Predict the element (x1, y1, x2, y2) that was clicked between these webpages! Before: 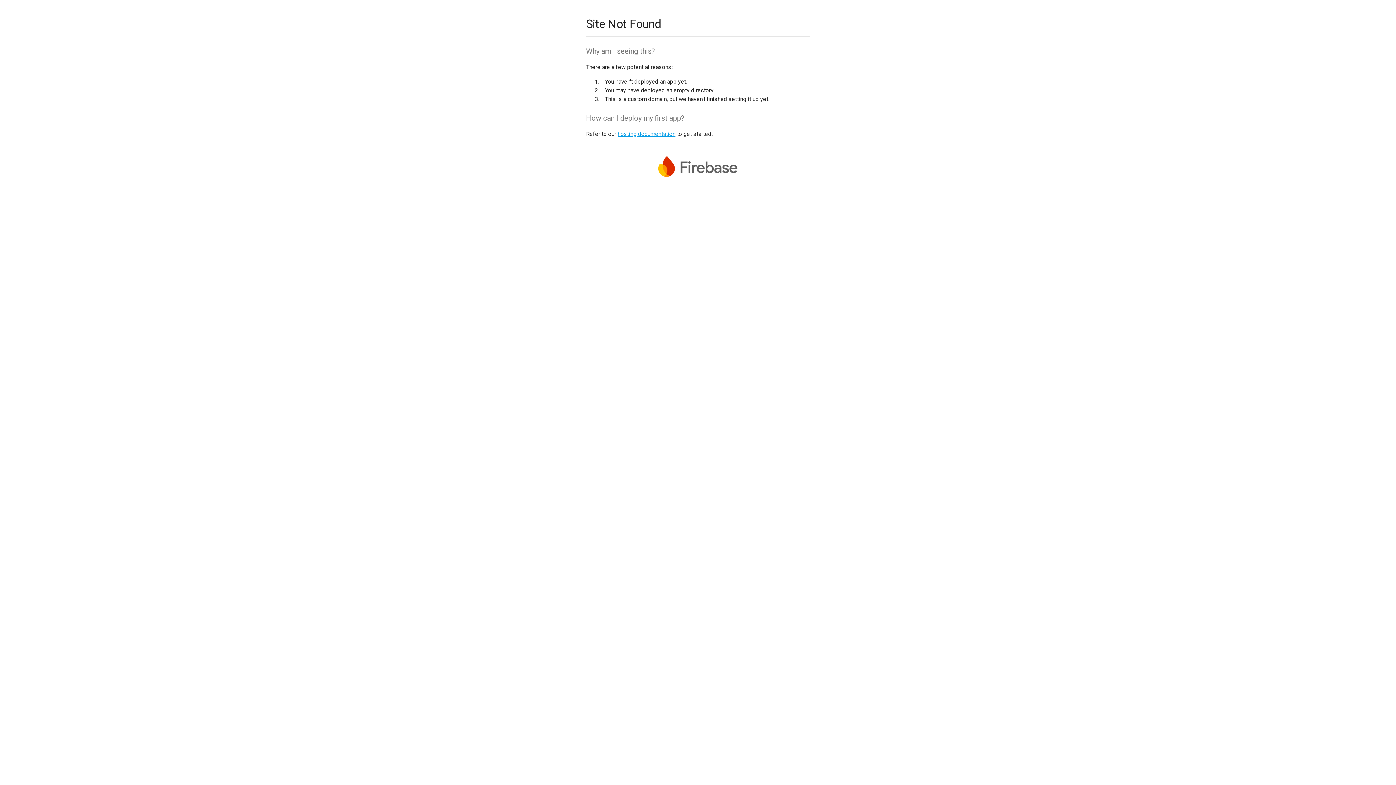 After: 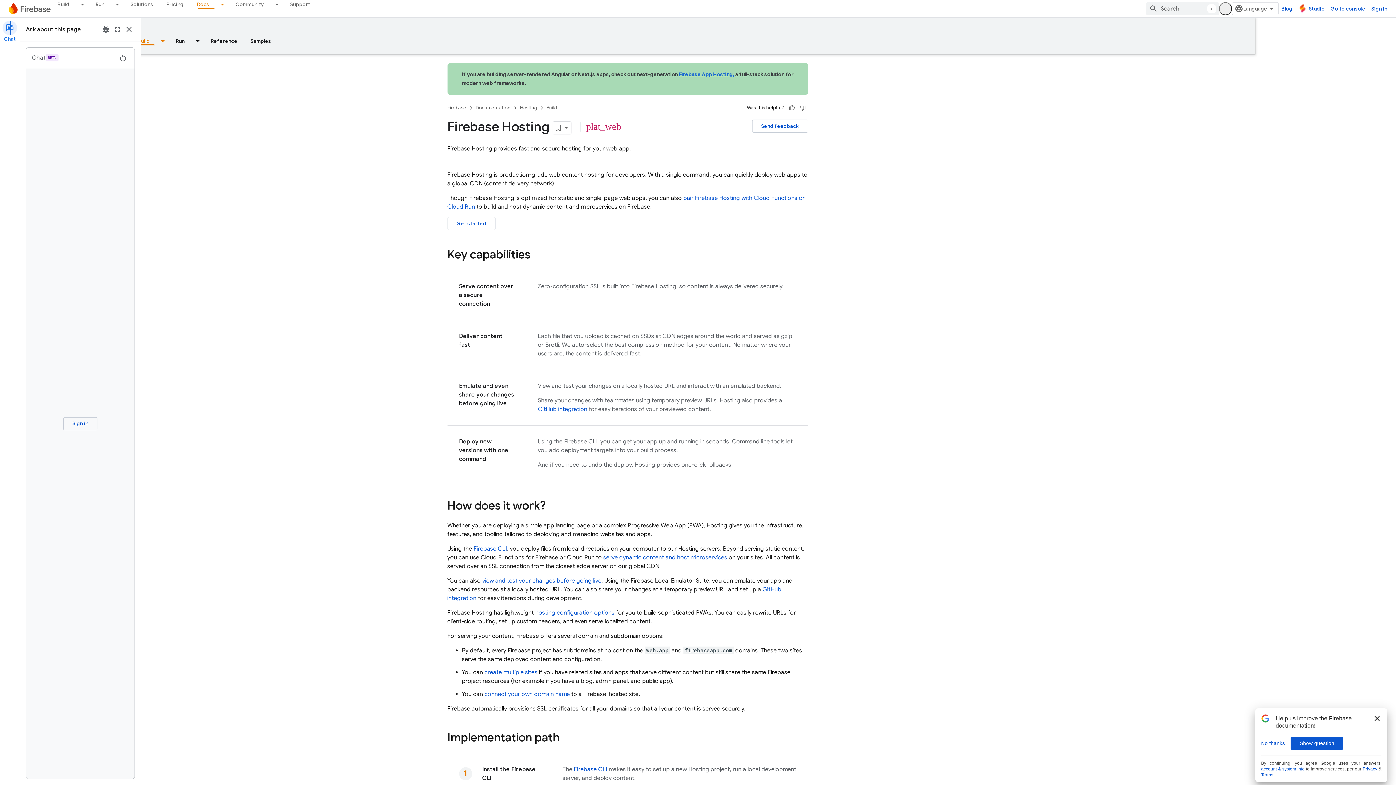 Action: label: hosting documentation bbox: (617, 130, 675, 137)